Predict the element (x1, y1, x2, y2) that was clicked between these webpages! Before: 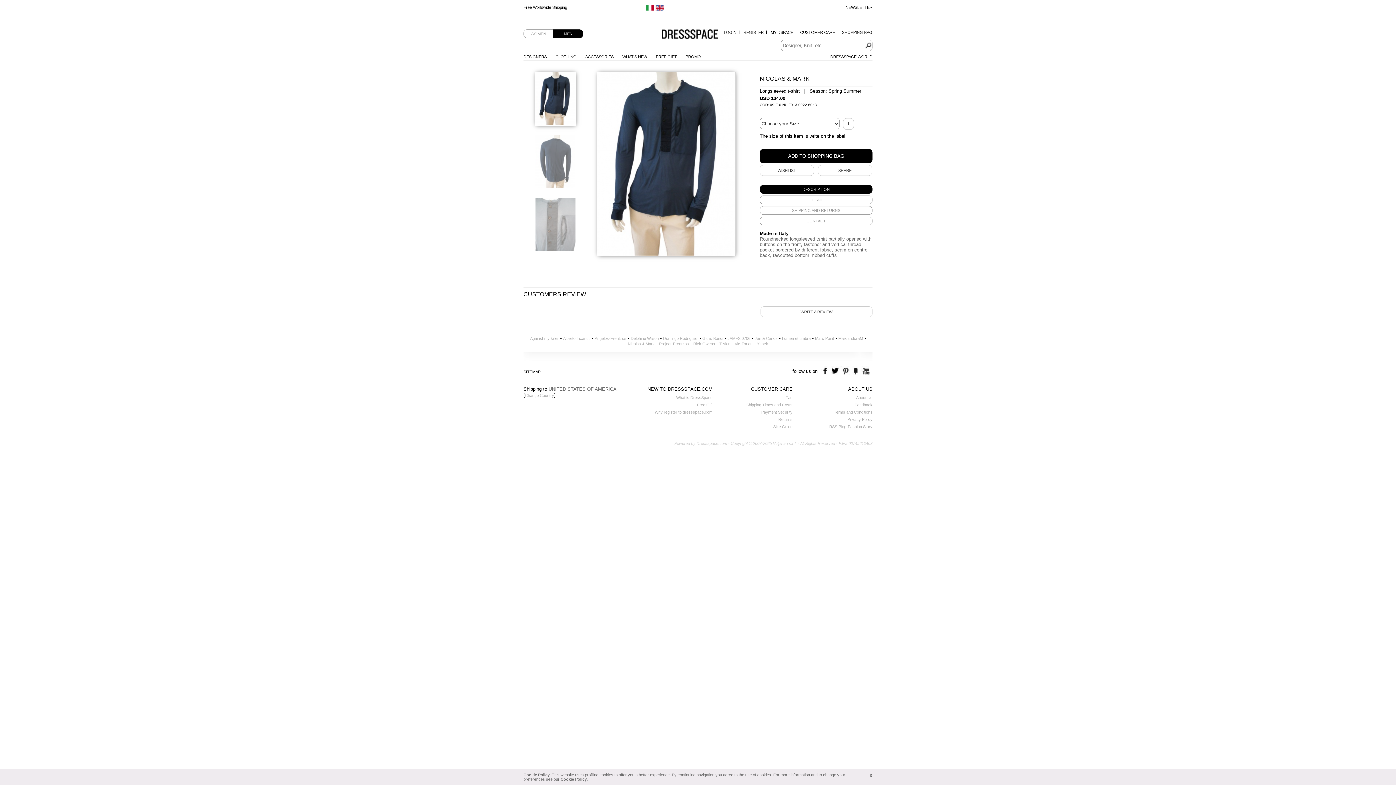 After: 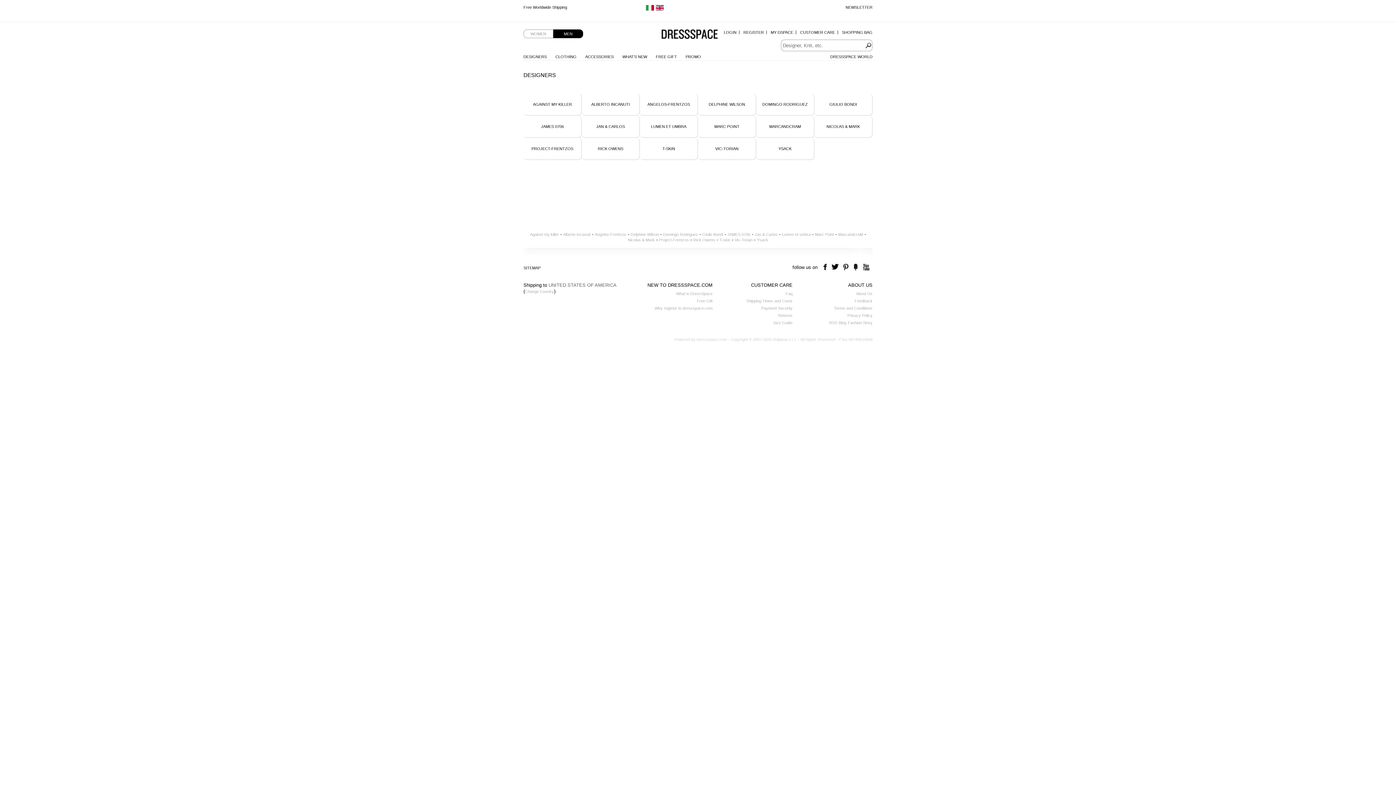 Action: bbox: (523, 54, 546, 58) label: DESIGNERS